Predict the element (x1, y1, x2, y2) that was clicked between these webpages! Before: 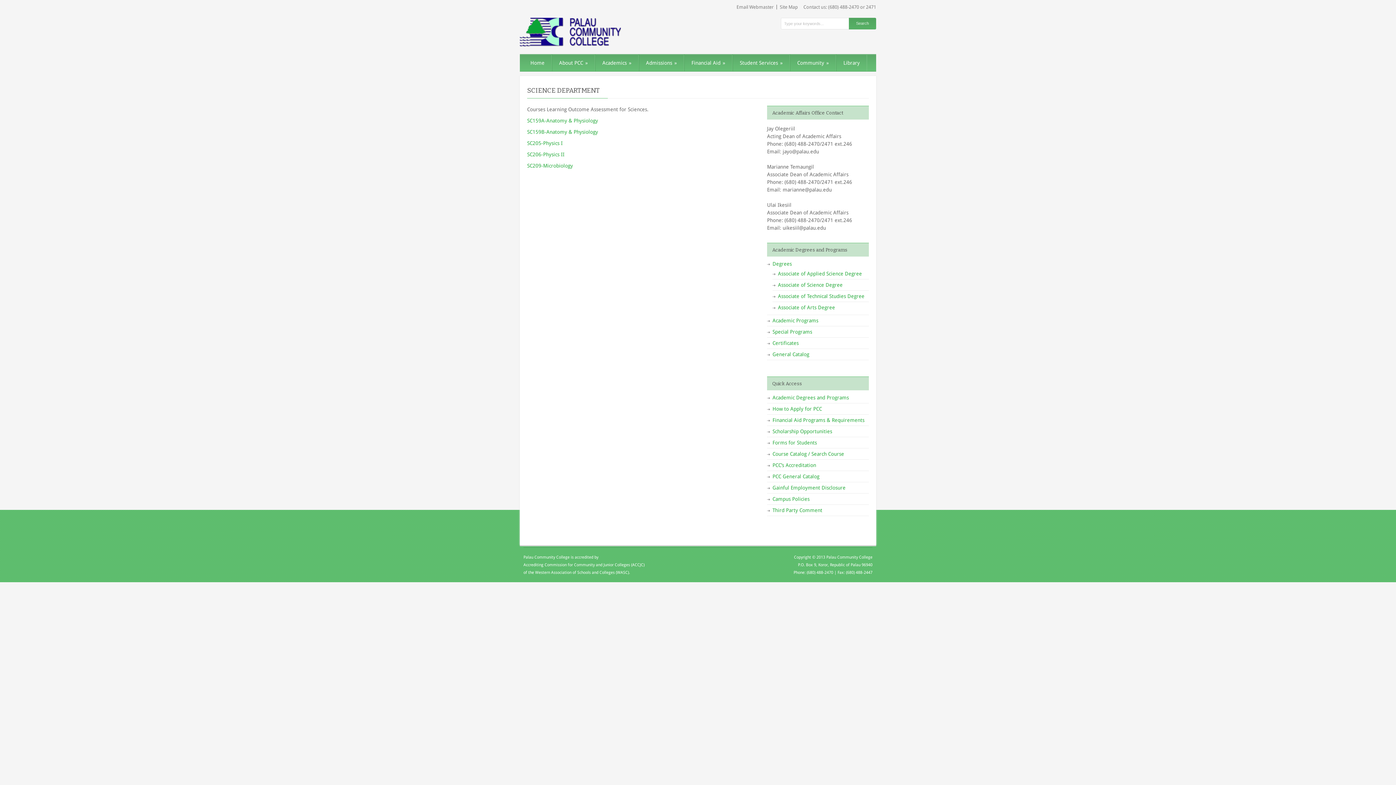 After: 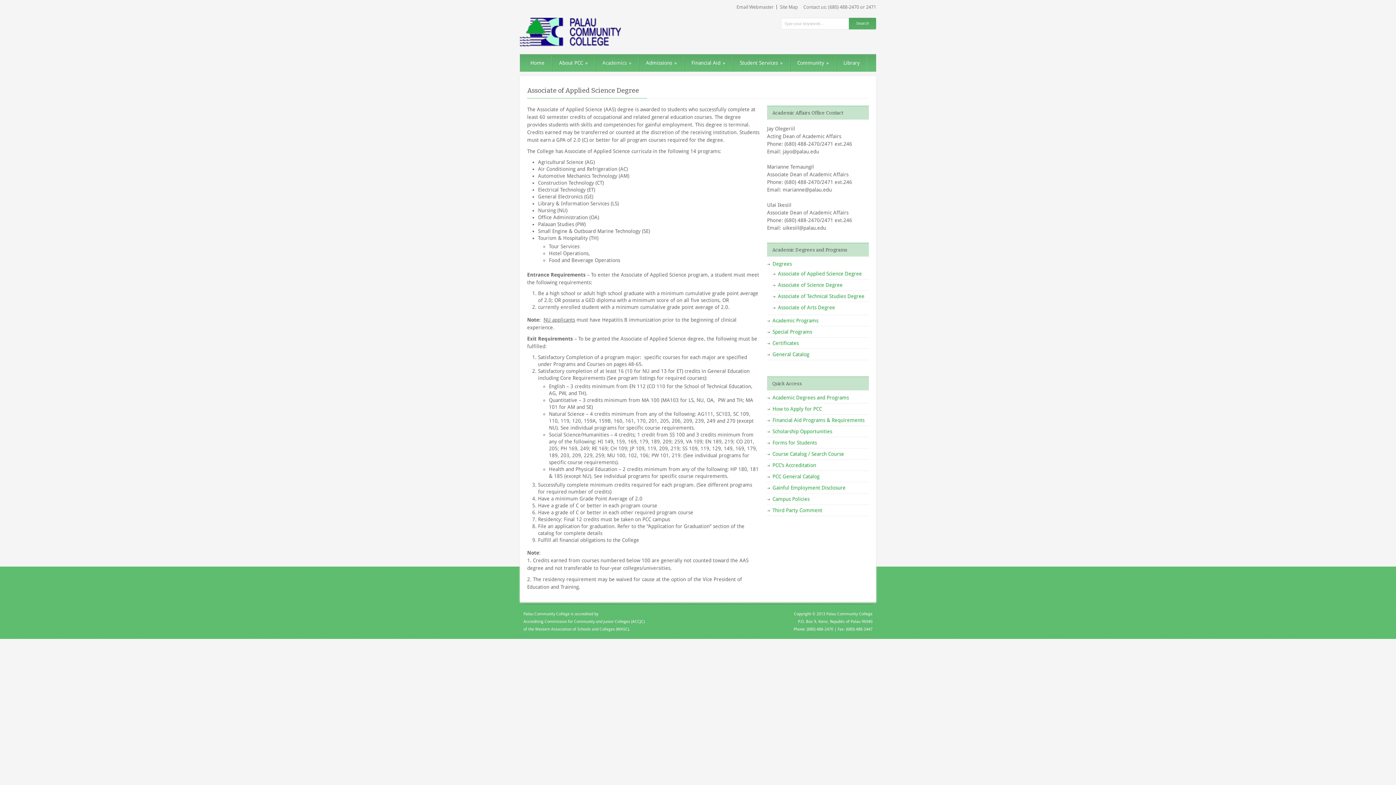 Action: bbox: (778, 270, 862, 276) label: Associate of Applied Science Degree